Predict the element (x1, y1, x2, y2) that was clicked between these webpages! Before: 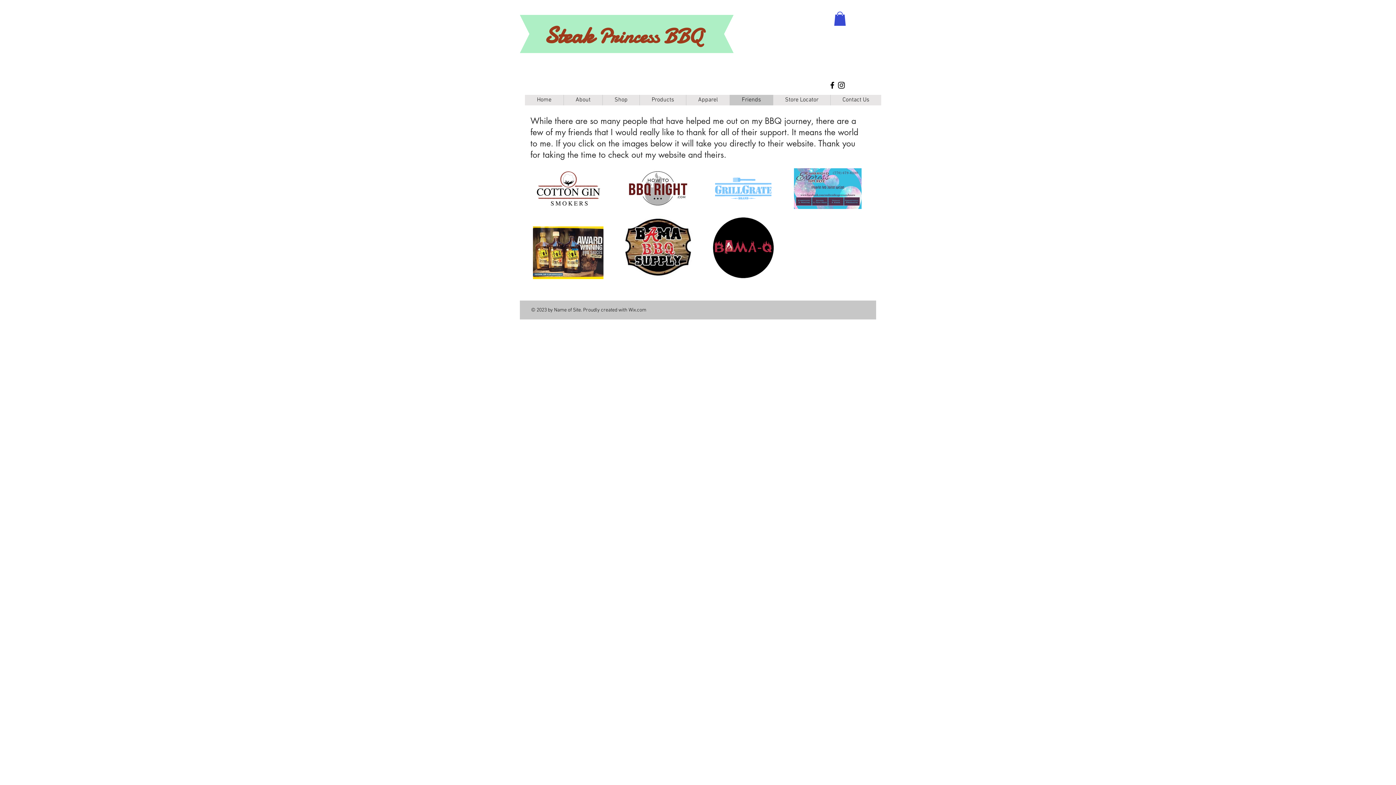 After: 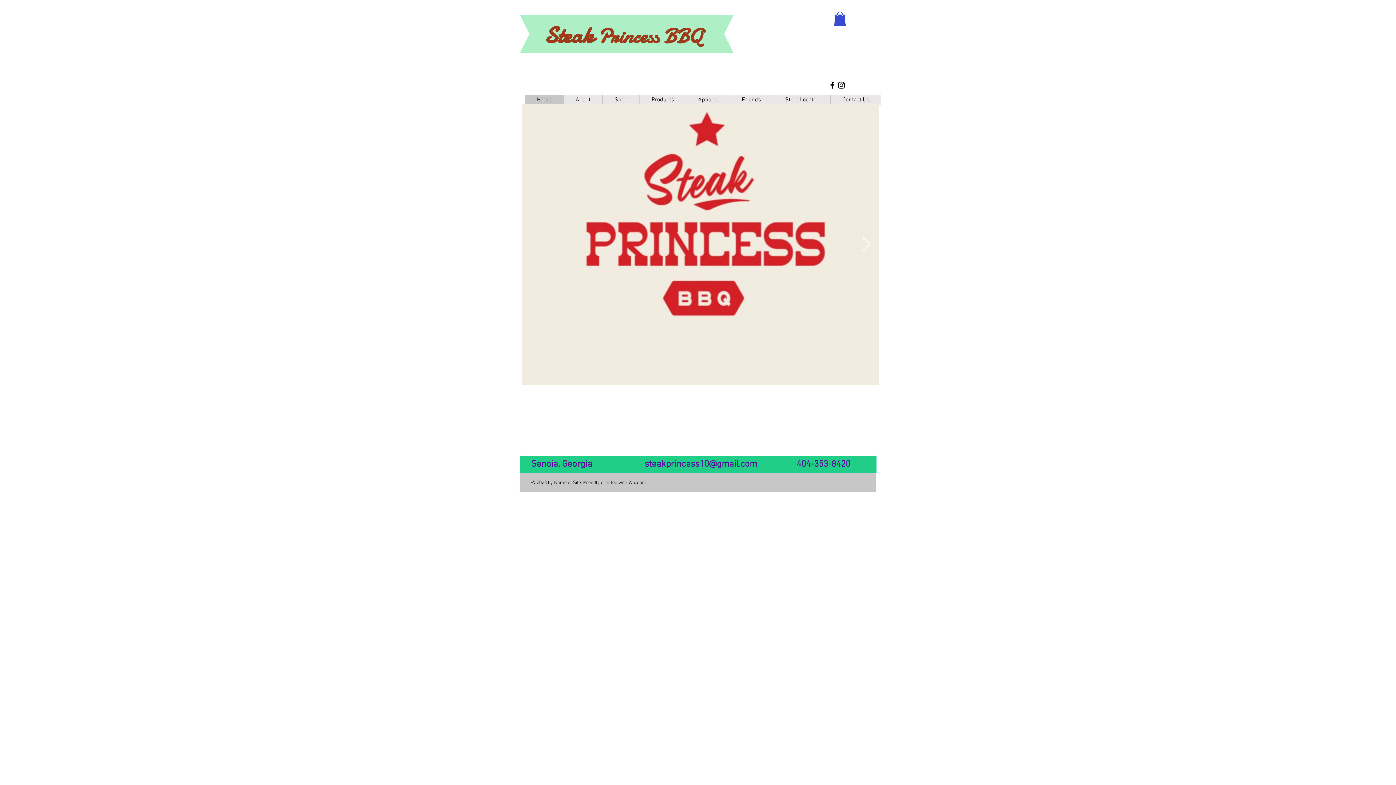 Action: label: Steak bbox: (544, 19, 593, 51)